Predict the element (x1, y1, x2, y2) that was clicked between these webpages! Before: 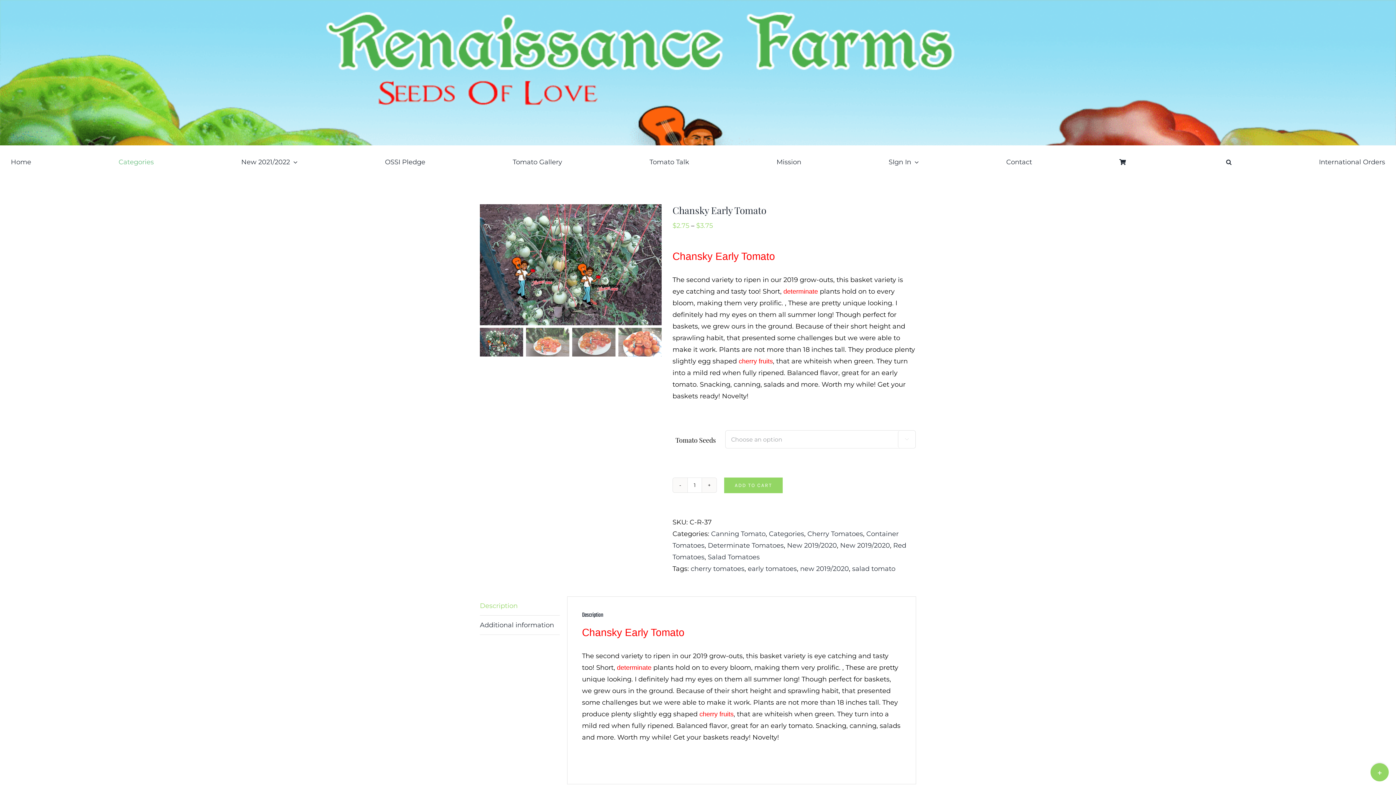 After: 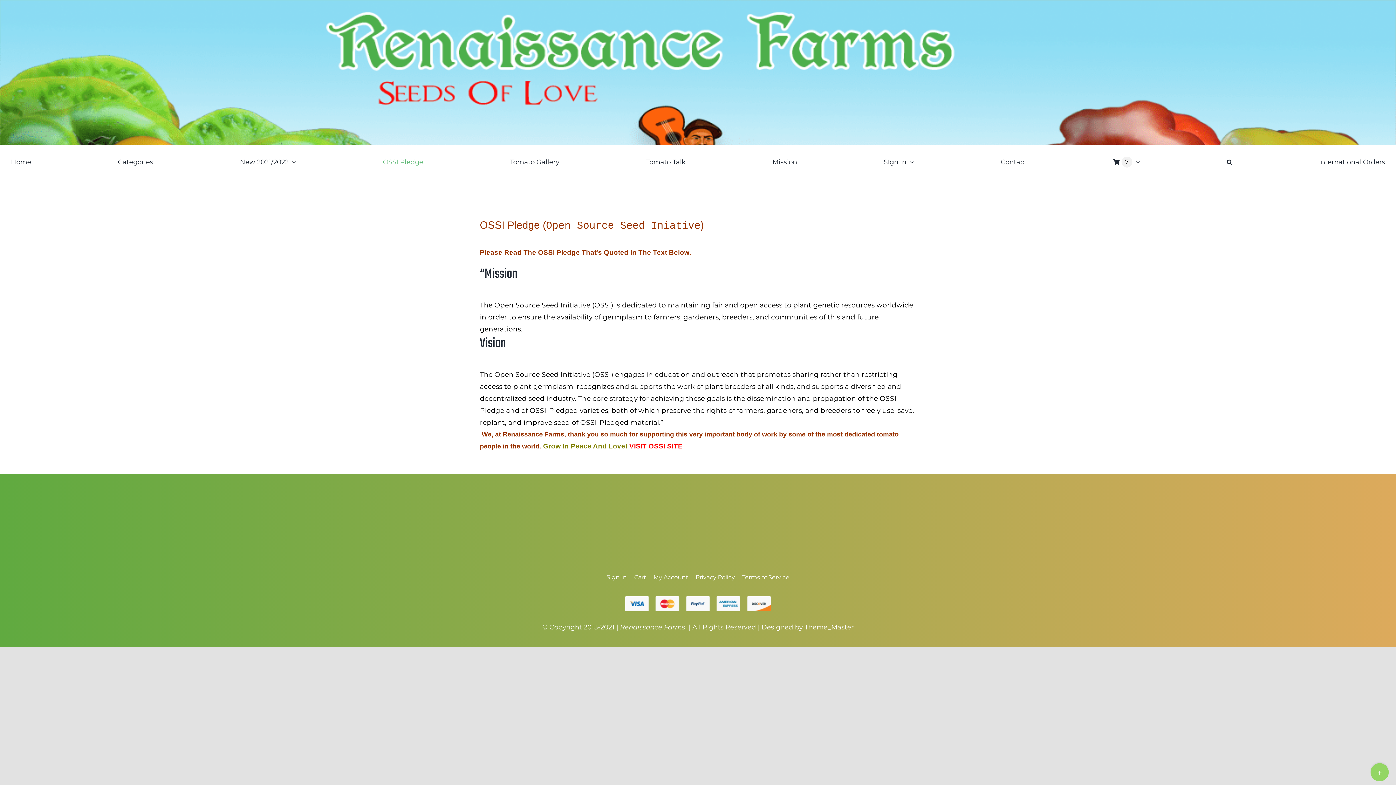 Action: bbox: (385, 149, 425, 175) label: OSSI Pledge